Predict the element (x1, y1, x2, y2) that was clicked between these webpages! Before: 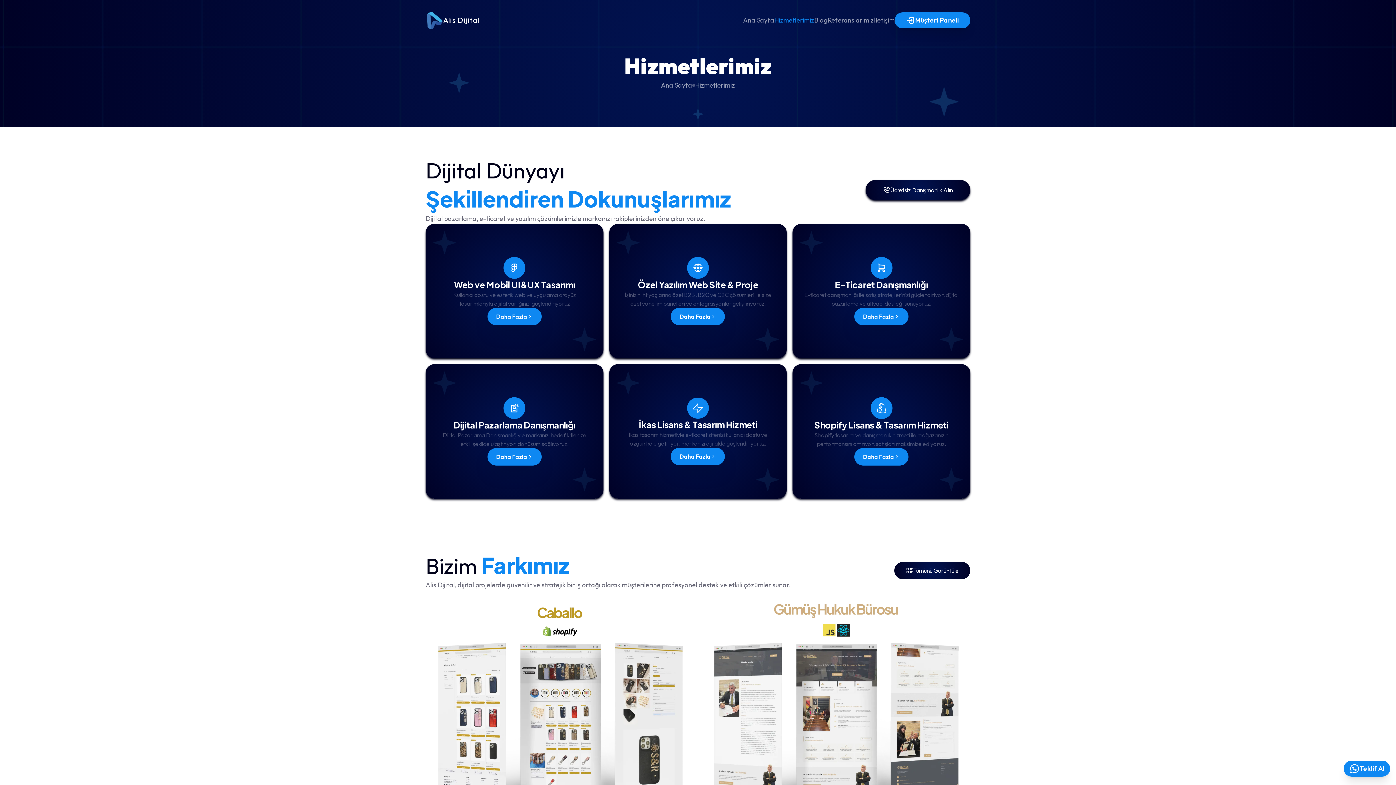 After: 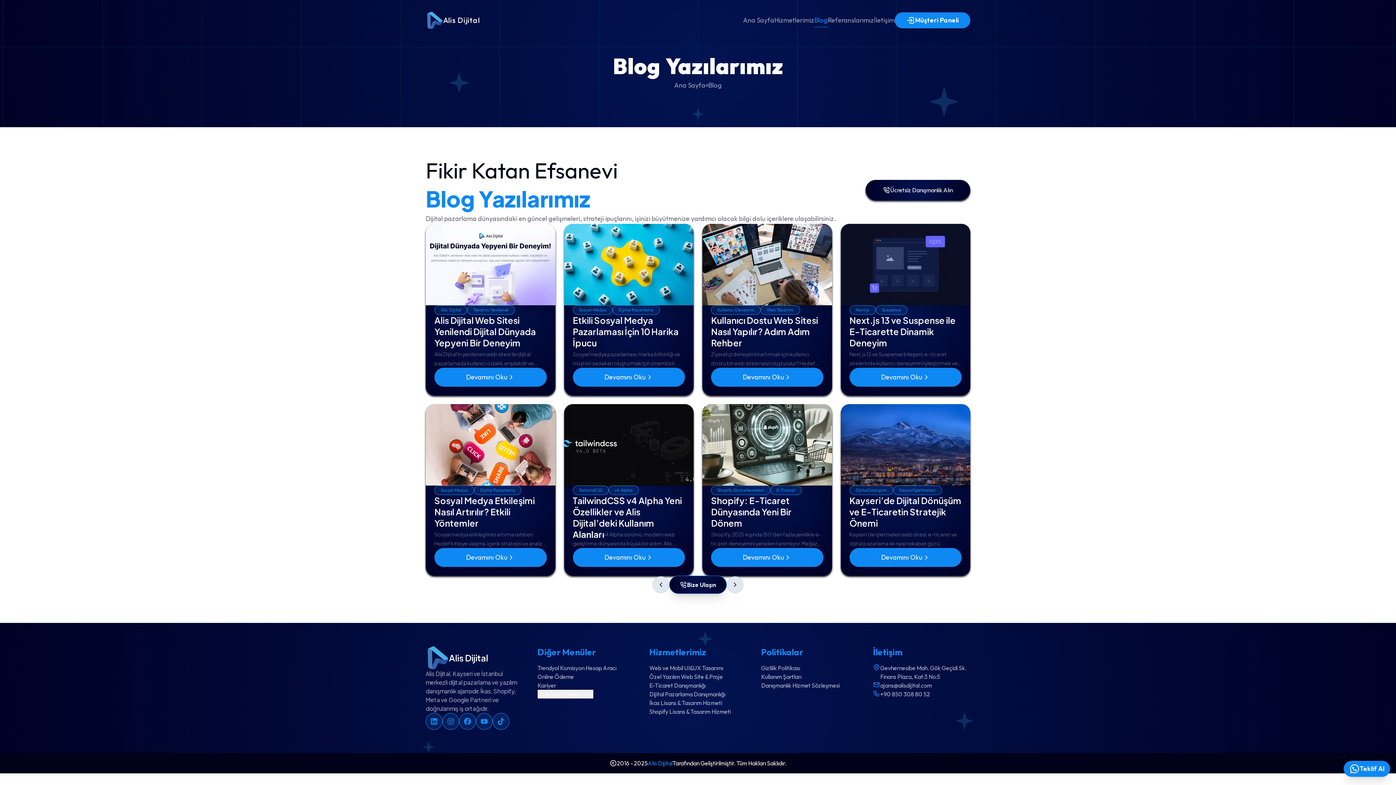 Action: label: Blog bbox: (814, 16, 828, 24)